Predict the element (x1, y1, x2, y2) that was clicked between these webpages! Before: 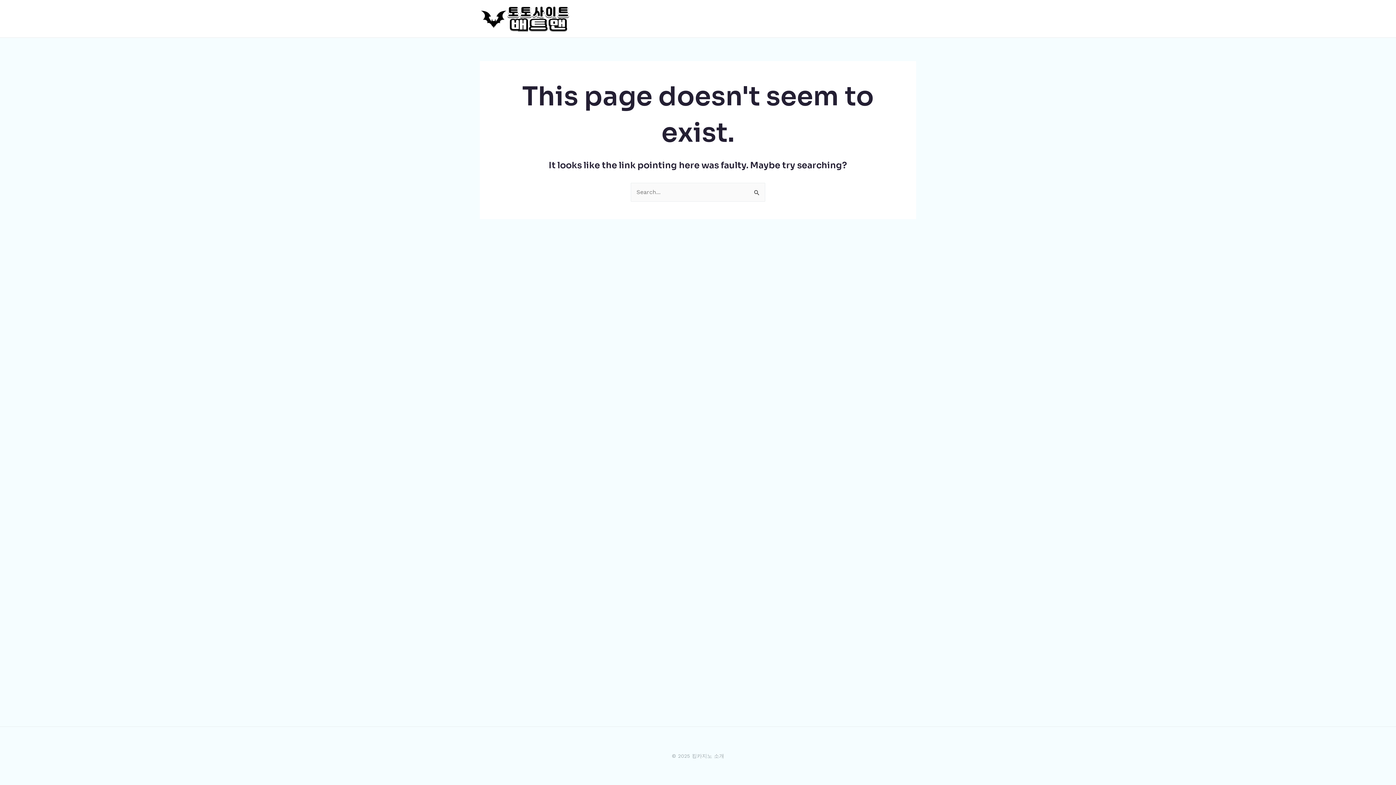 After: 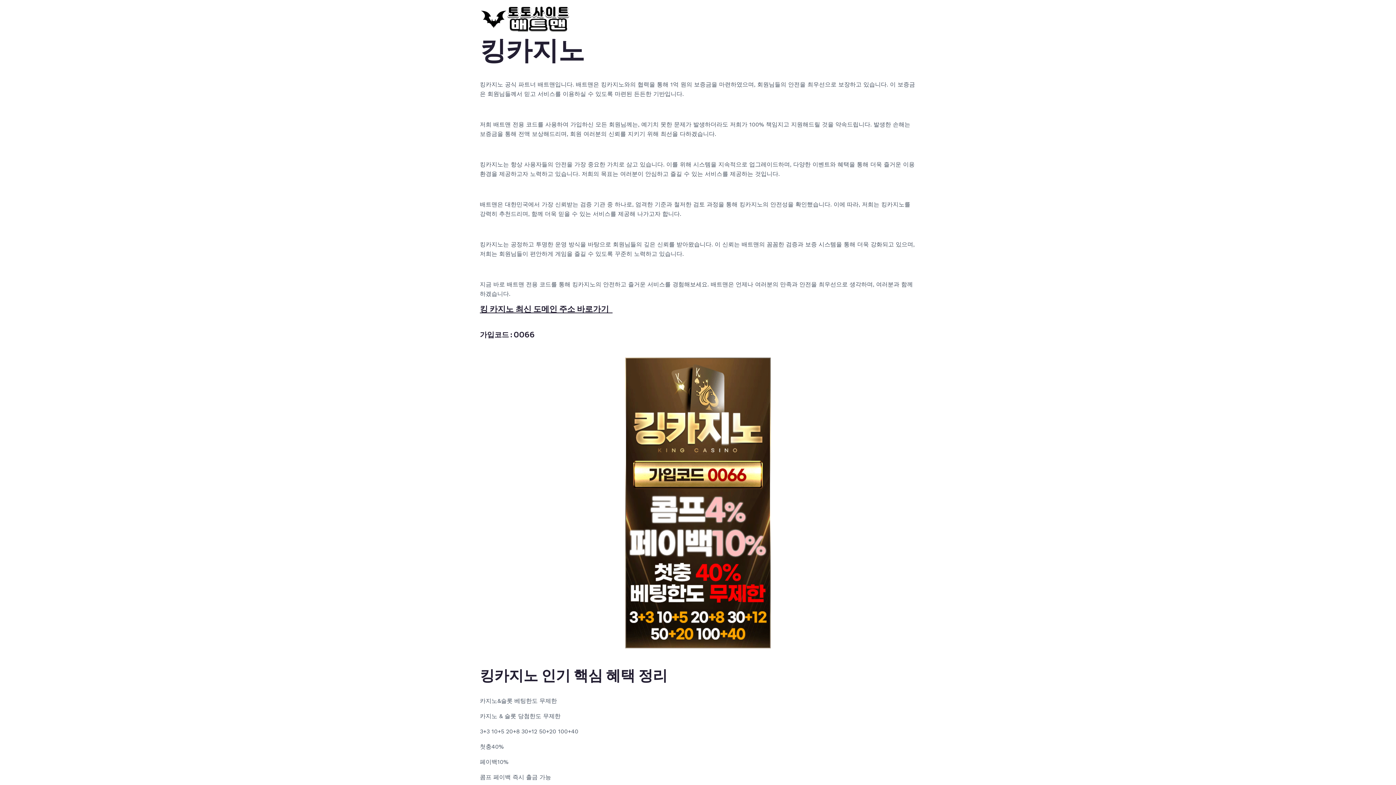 Action: bbox: (480, 14, 570, 21)